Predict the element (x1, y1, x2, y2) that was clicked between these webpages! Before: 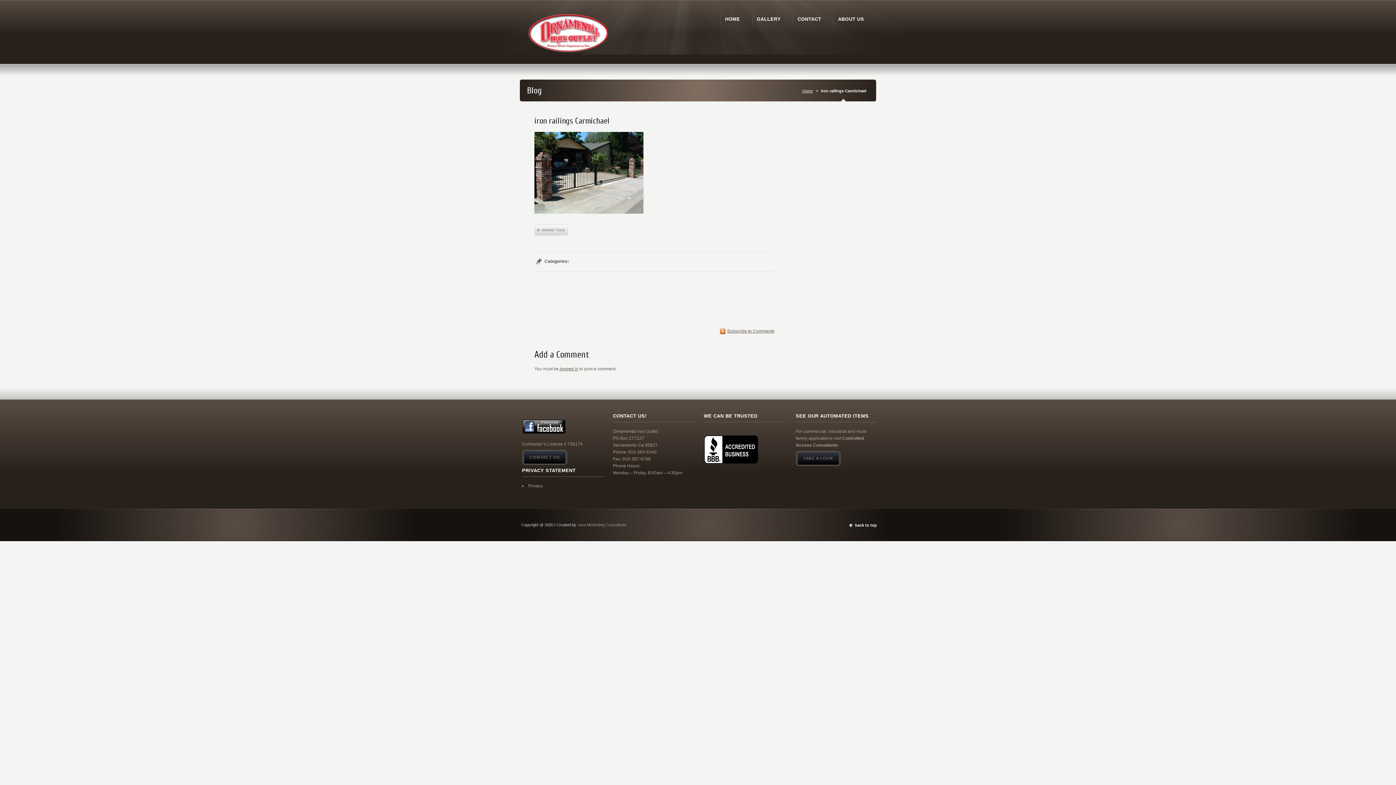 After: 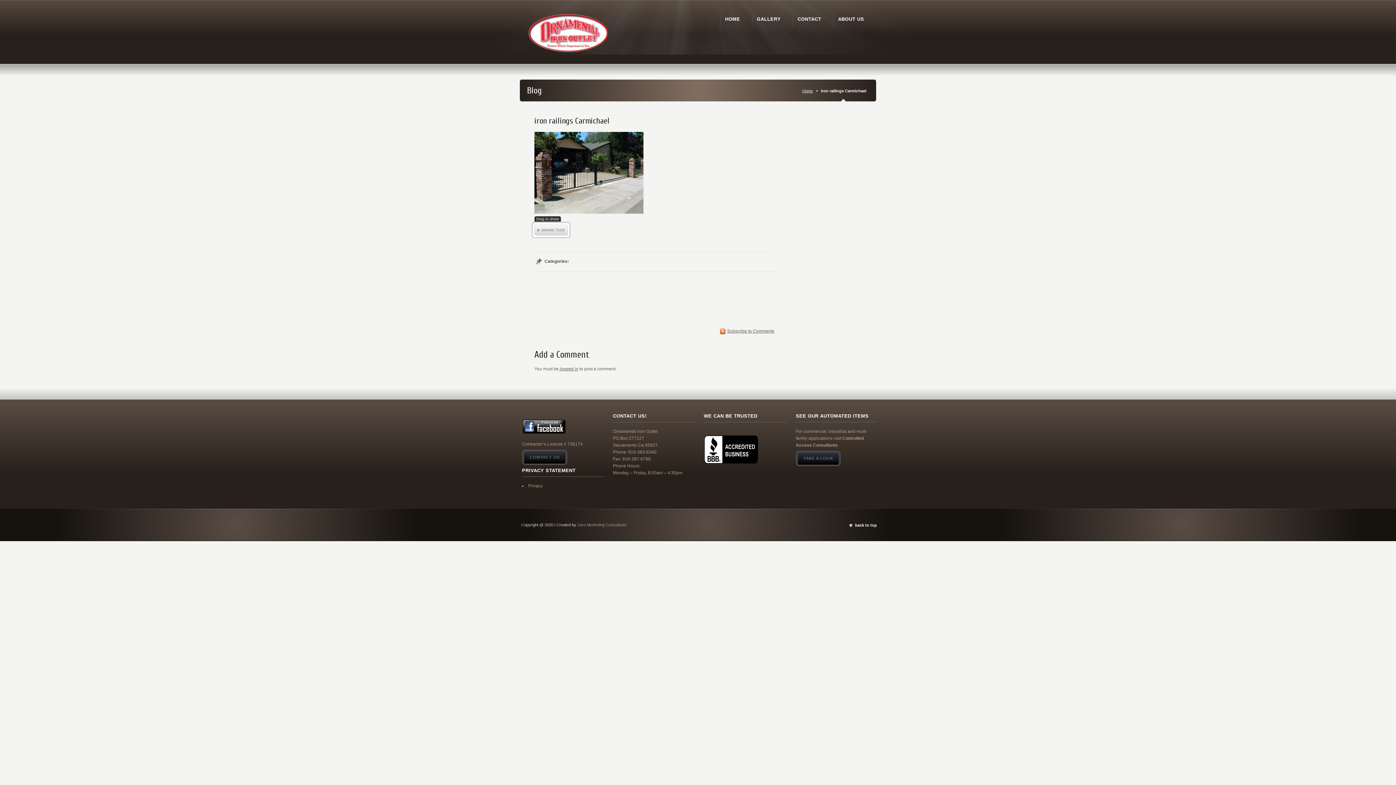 Action: bbox: (534, 224, 568, 235) label: Share This